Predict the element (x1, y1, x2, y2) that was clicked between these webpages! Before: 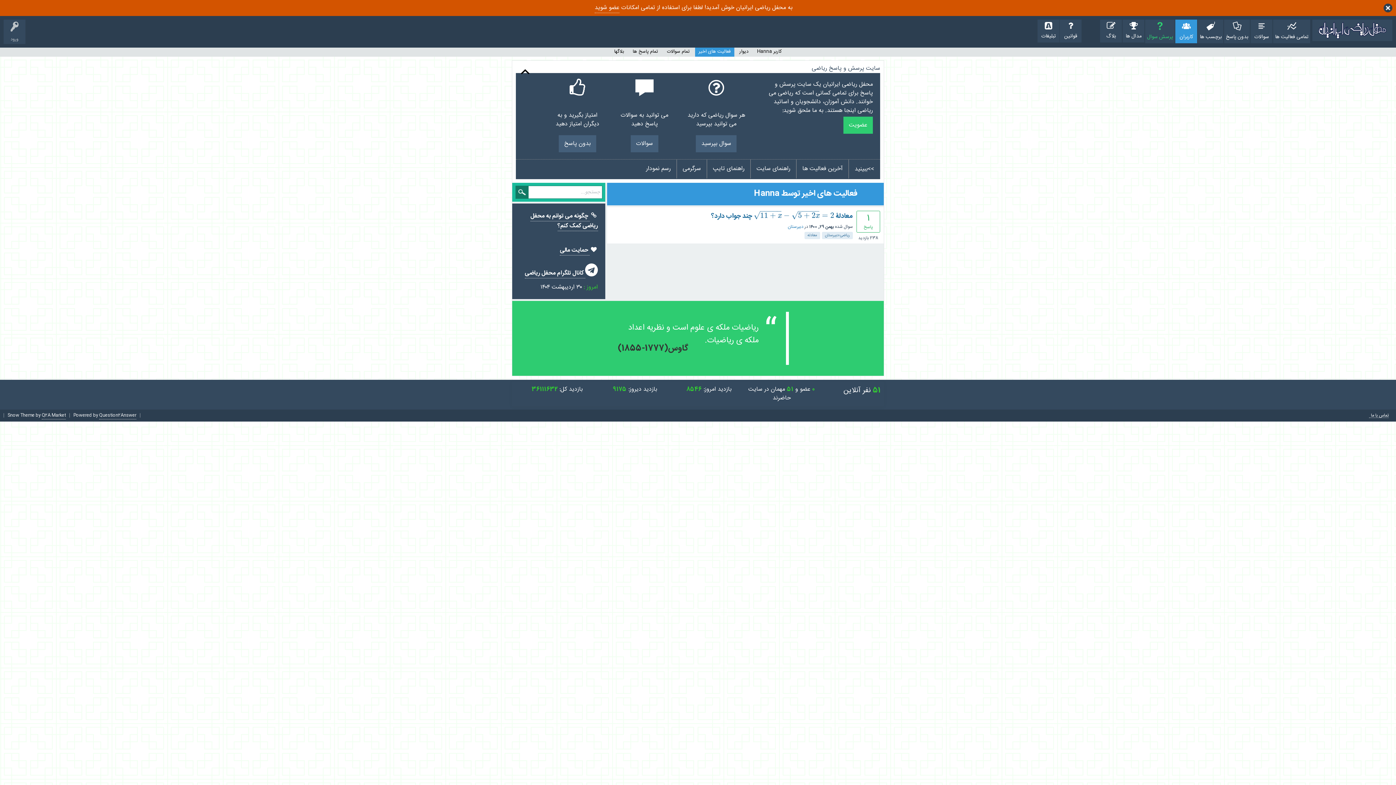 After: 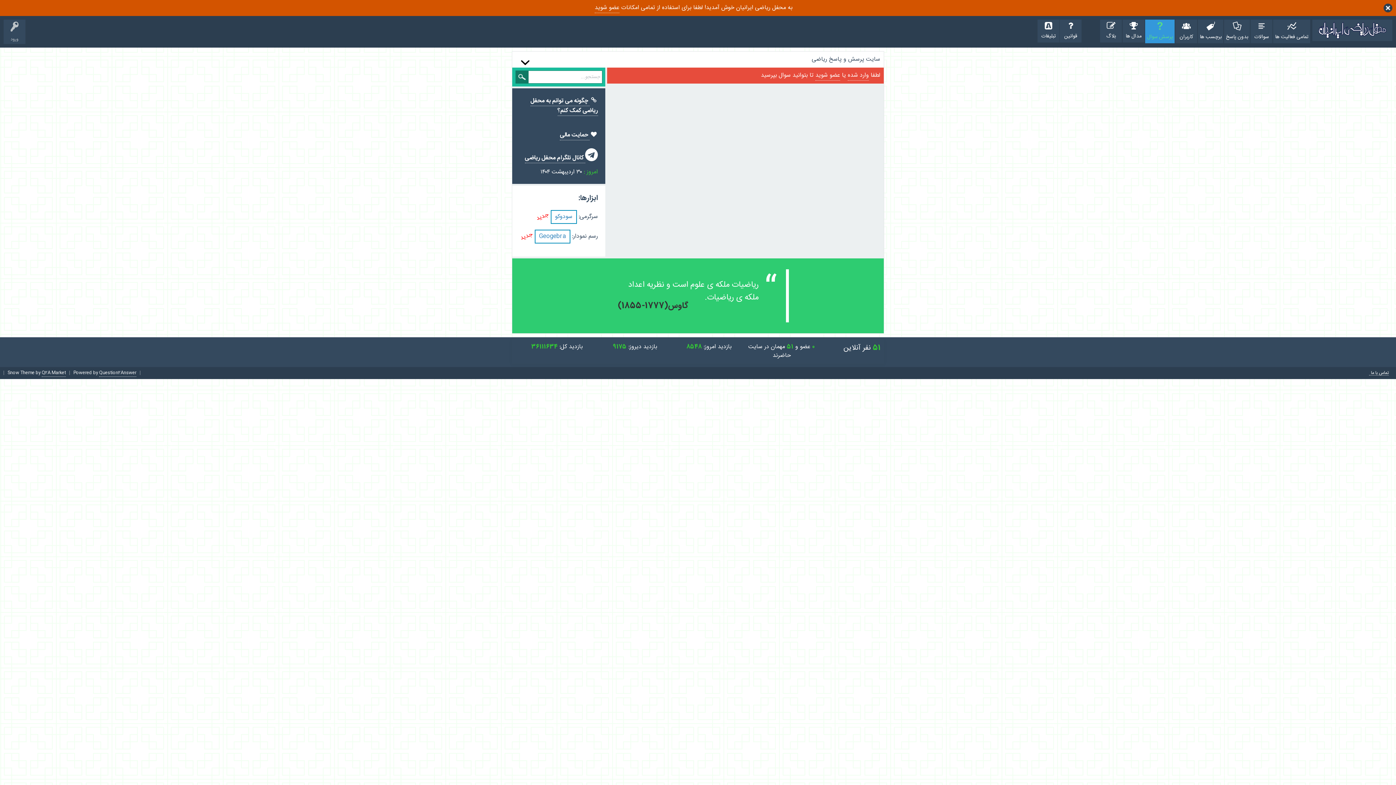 Action: label: سوال بپرسید bbox: (696, 135, 736, 152)